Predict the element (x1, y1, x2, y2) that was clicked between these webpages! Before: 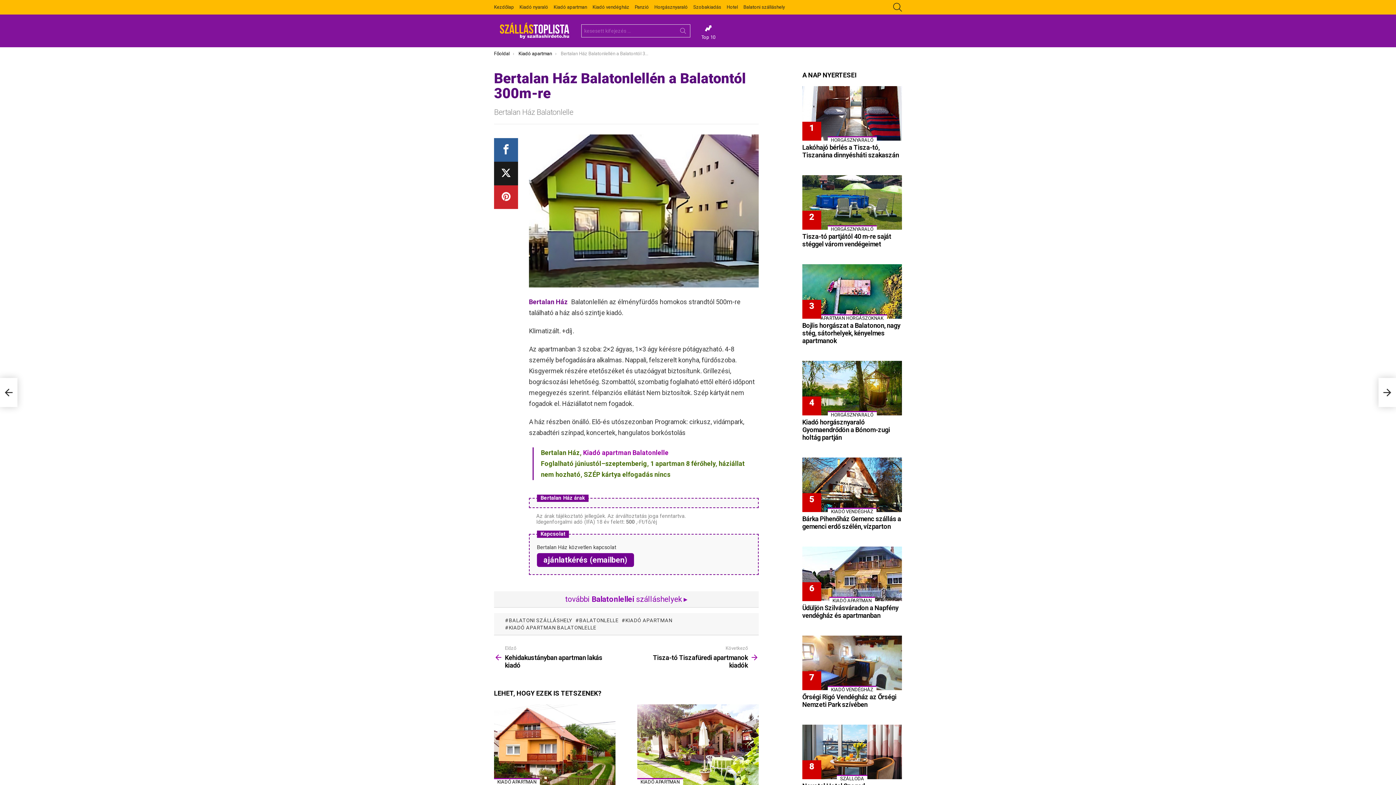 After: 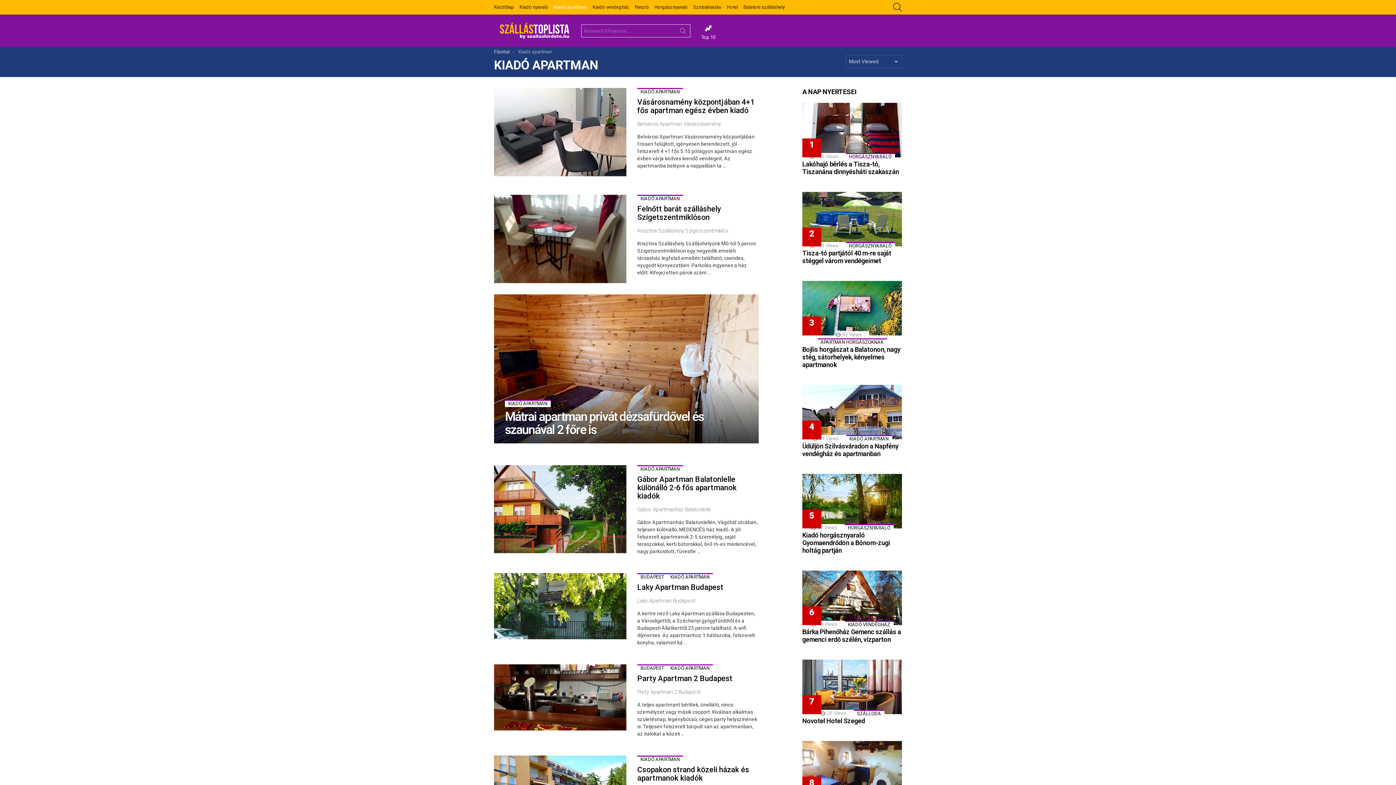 Action: bbox: (637, 778, 683, 785) label: KIADÓ APARTMAN